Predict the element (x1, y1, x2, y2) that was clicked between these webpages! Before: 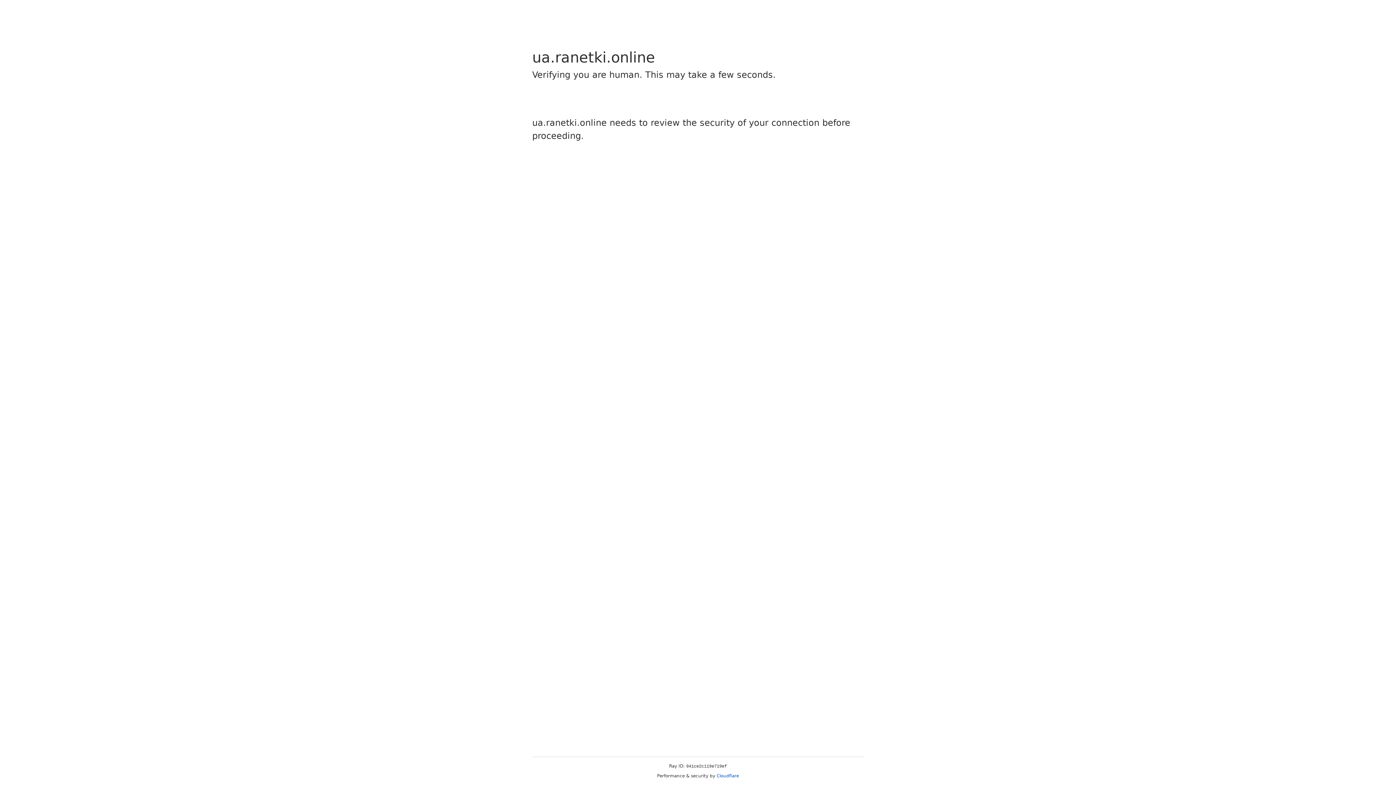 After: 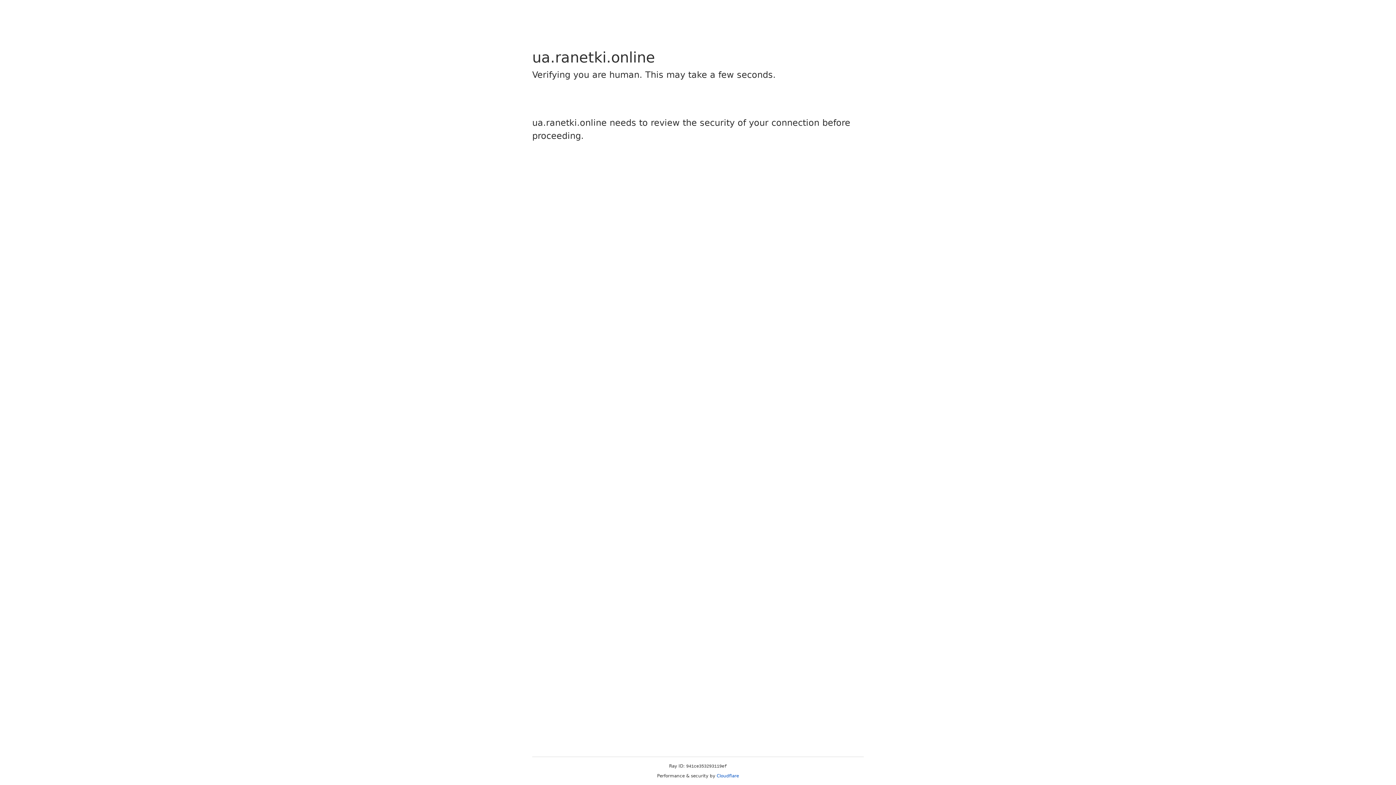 Action: label: Cloudflare bbox: (716, 773, 739, 778)